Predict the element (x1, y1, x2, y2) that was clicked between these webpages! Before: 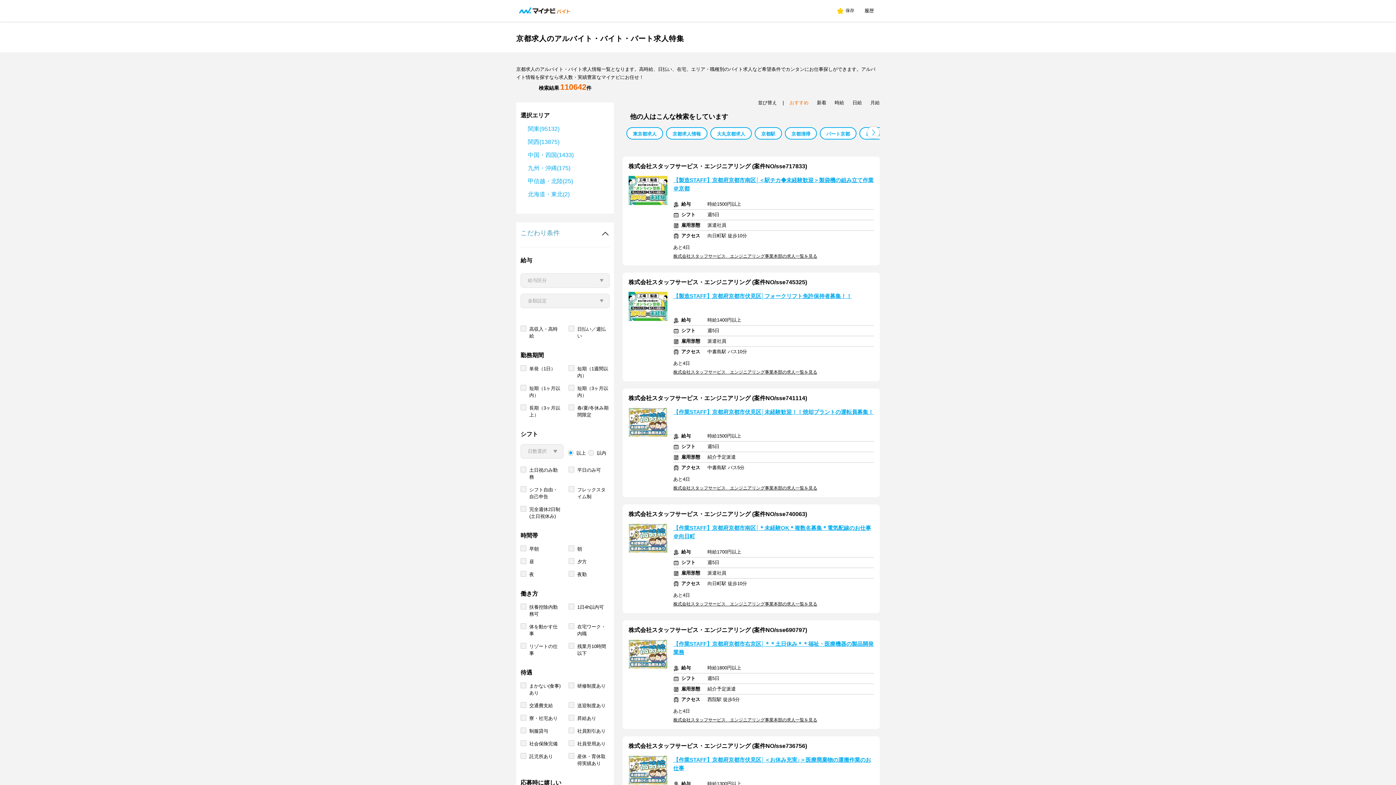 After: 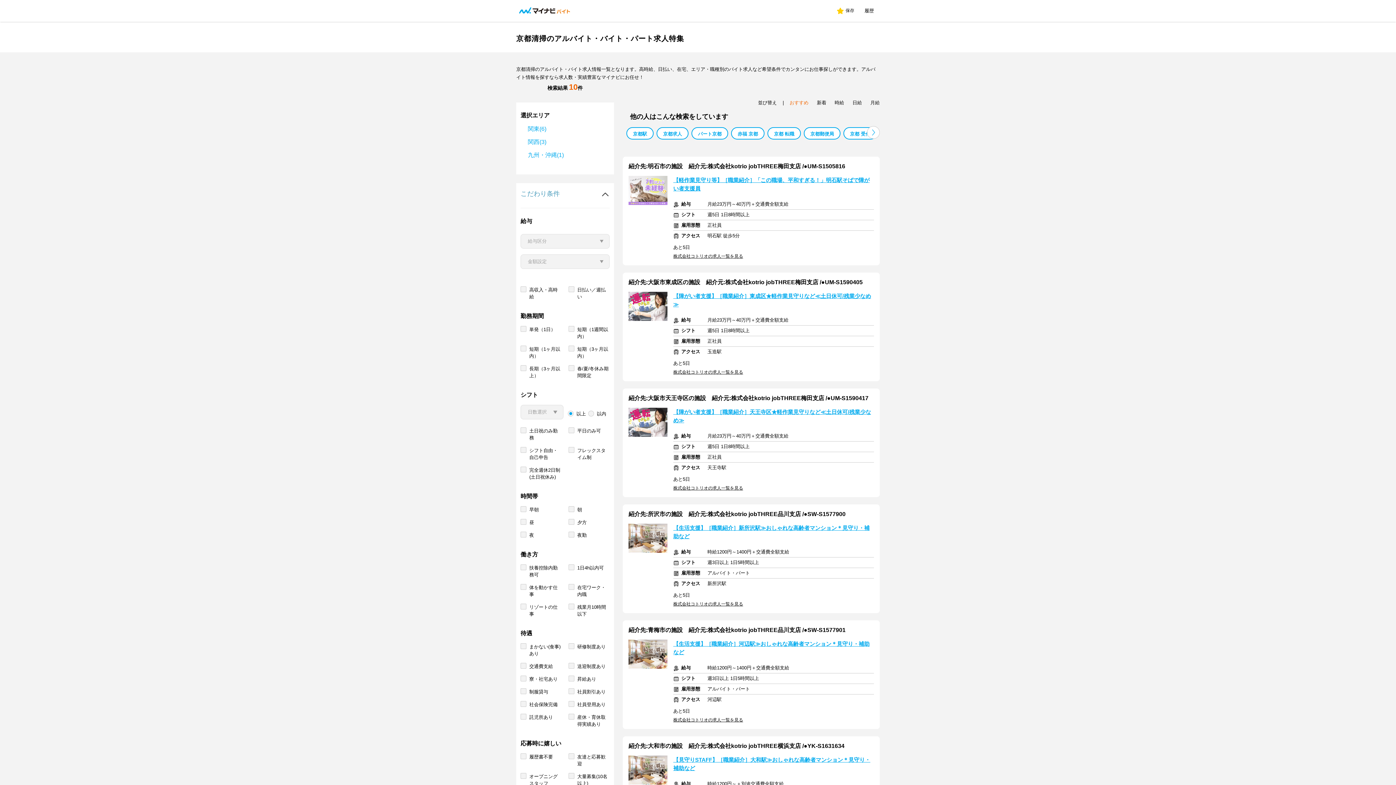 Action: bbox: (791, 128, 810, 140) label: 京都清掃